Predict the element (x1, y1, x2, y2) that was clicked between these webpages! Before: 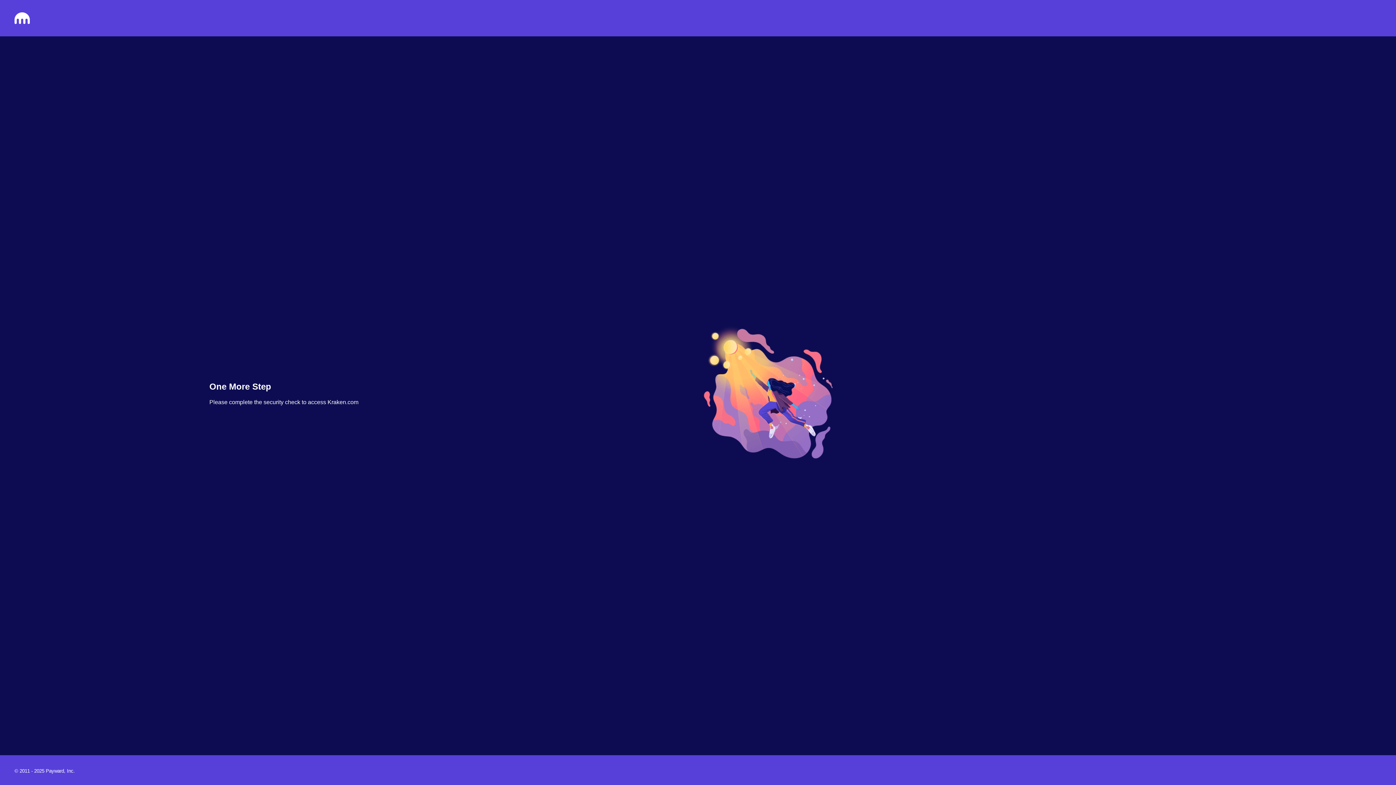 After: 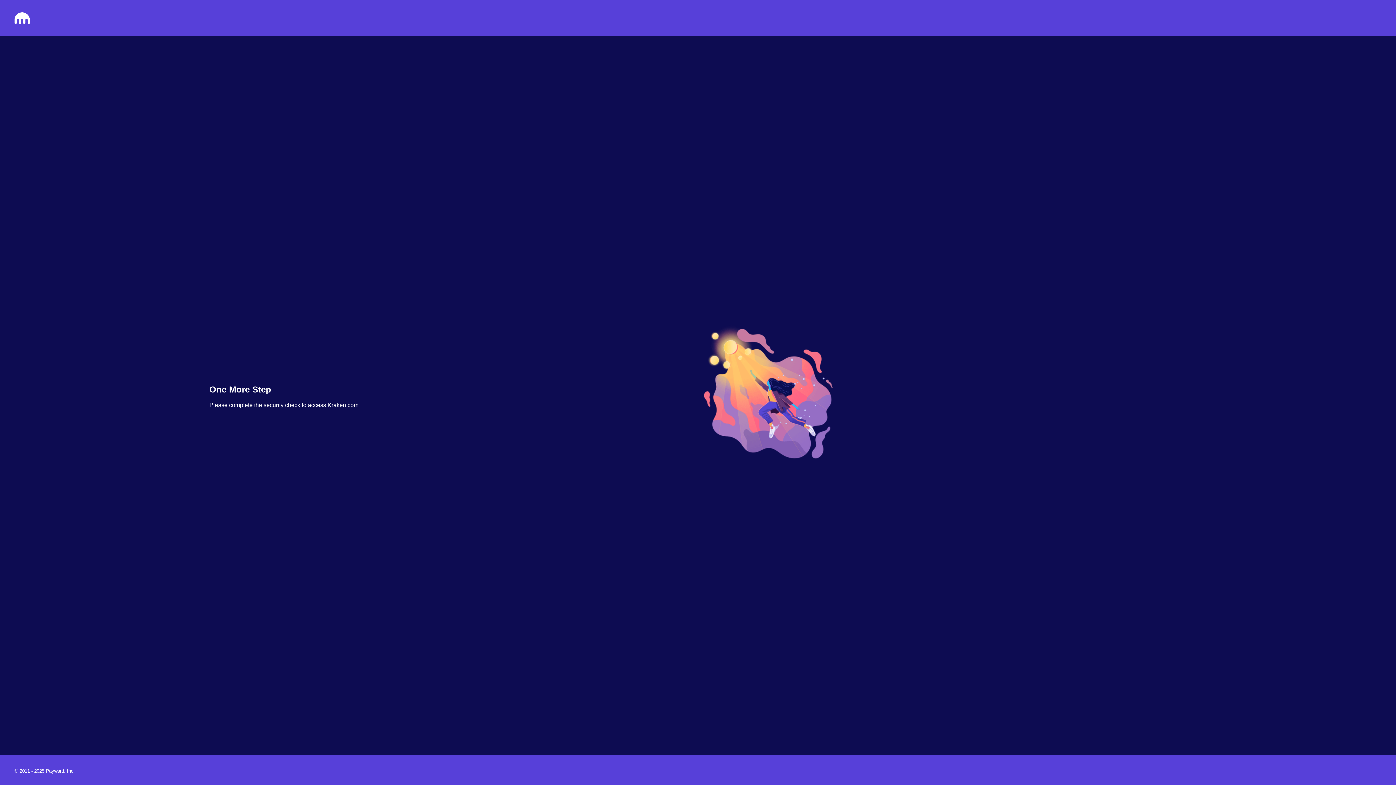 Action: bbox: (14, 18, 29, 25)